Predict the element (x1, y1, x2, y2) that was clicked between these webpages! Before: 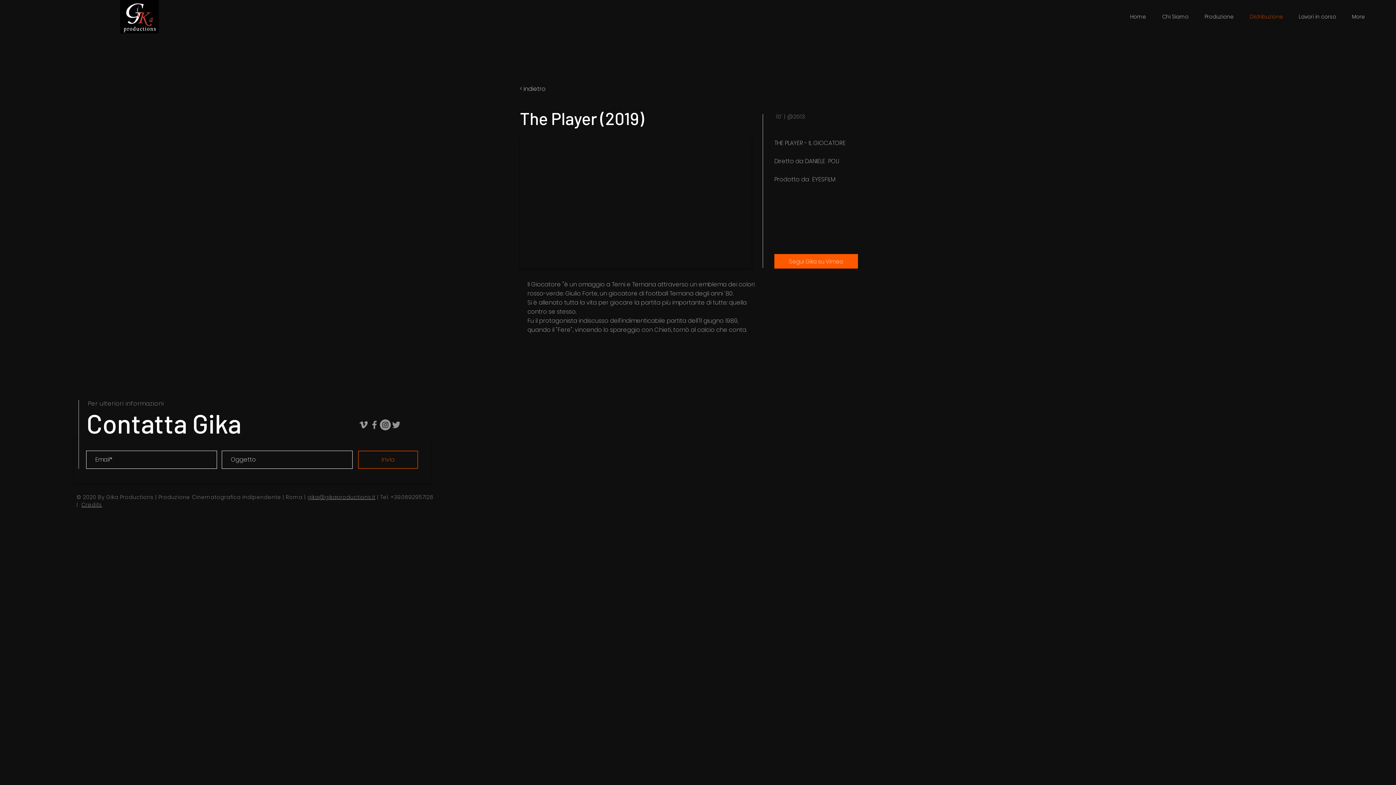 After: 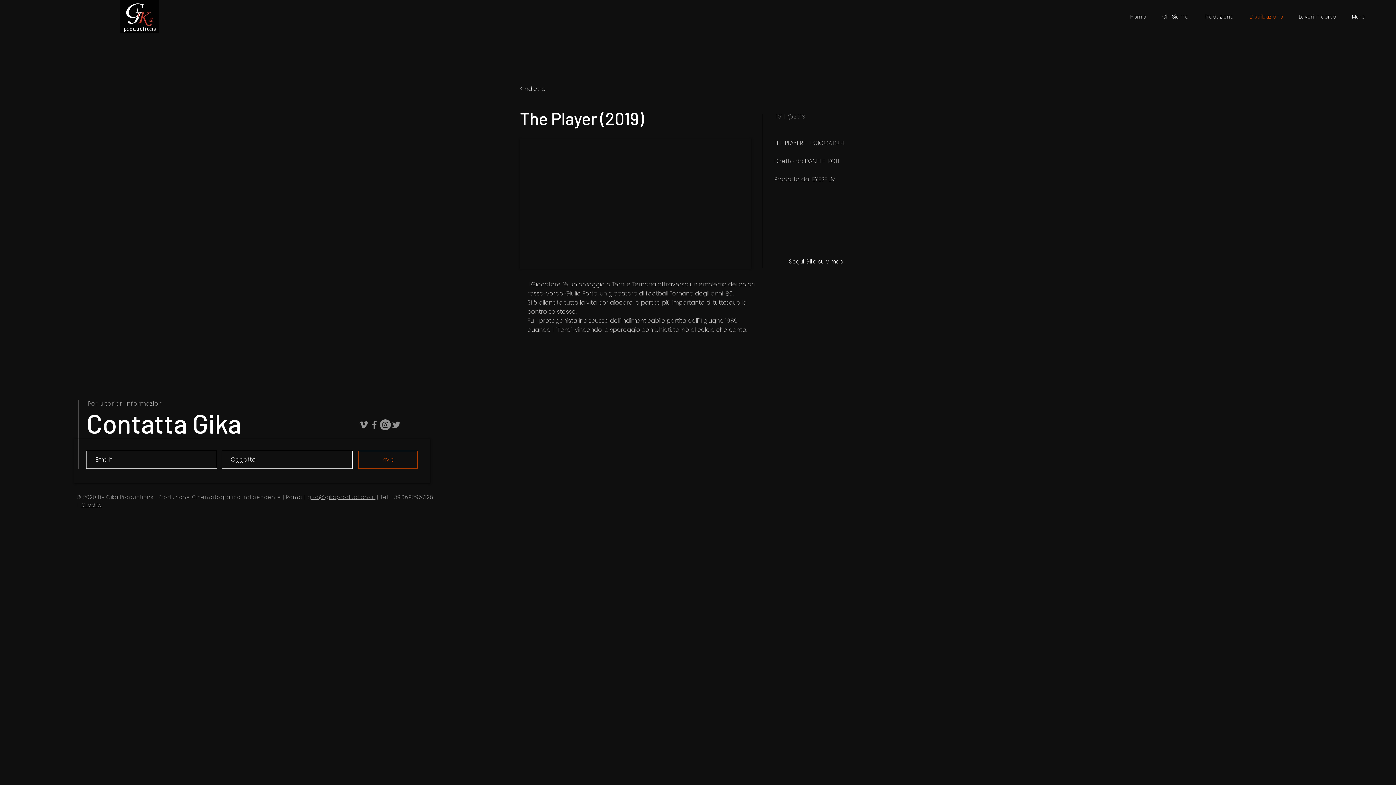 Action: bbox: (774, 254, 858, 268) label: Segui Gika su Vimeo